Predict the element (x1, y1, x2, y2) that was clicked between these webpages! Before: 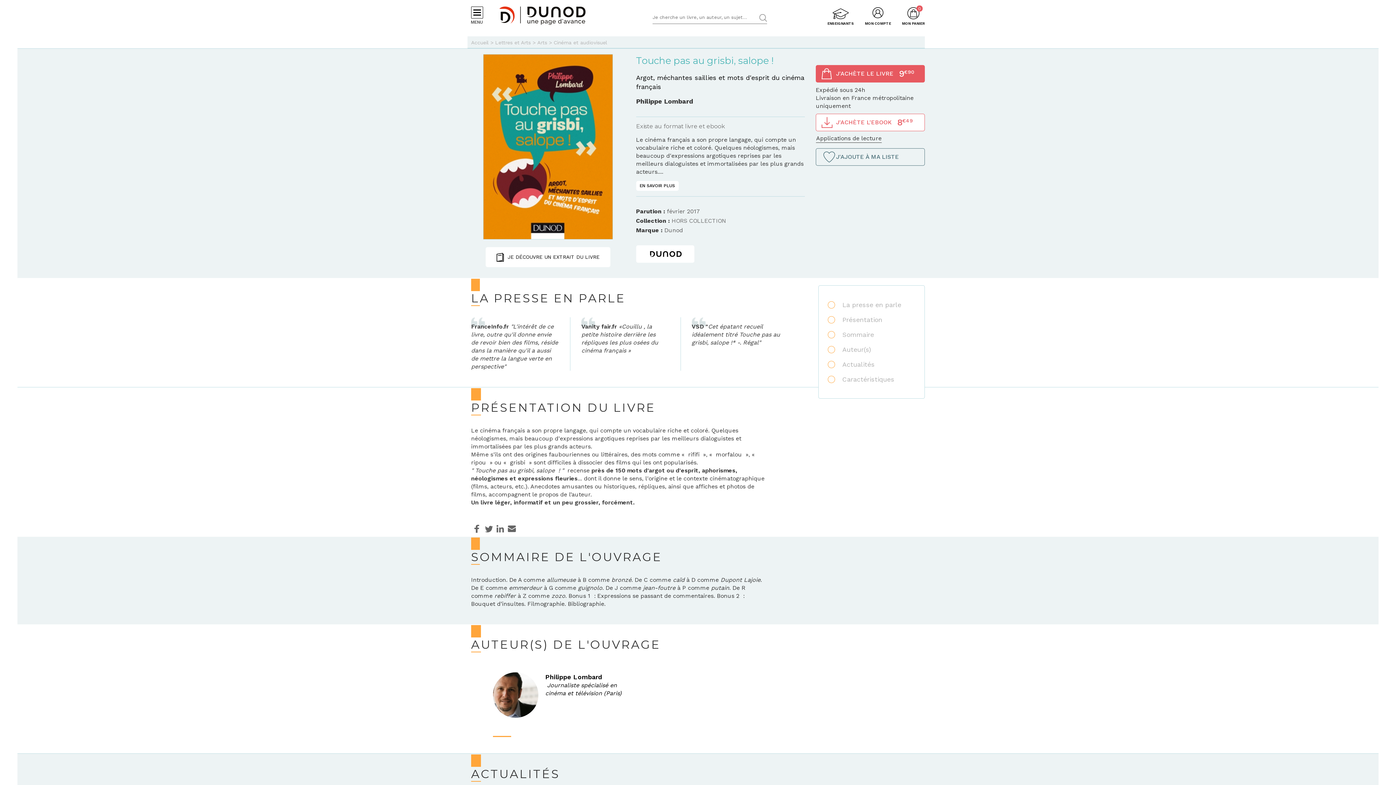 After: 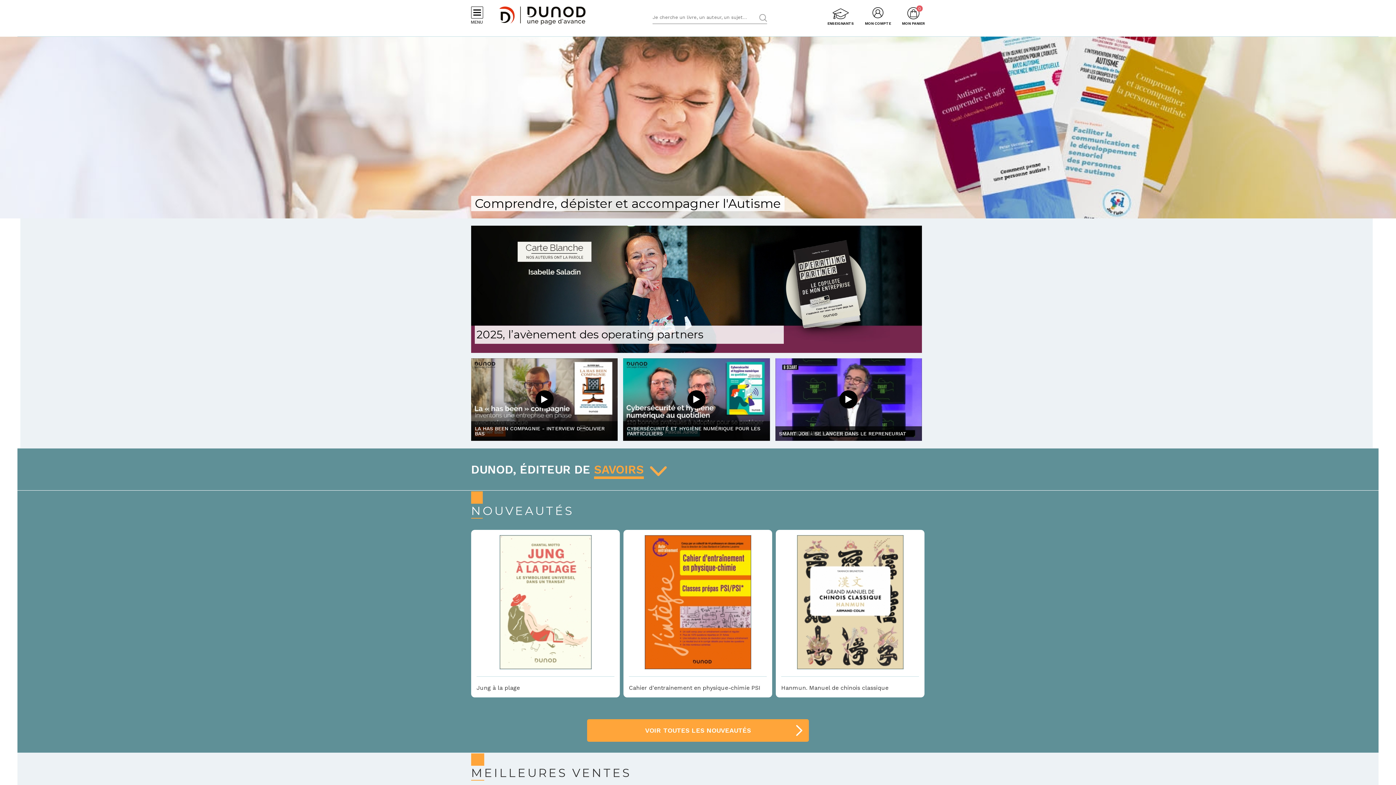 Action: label: Accueil bbox: (471, 39, 488, 45)